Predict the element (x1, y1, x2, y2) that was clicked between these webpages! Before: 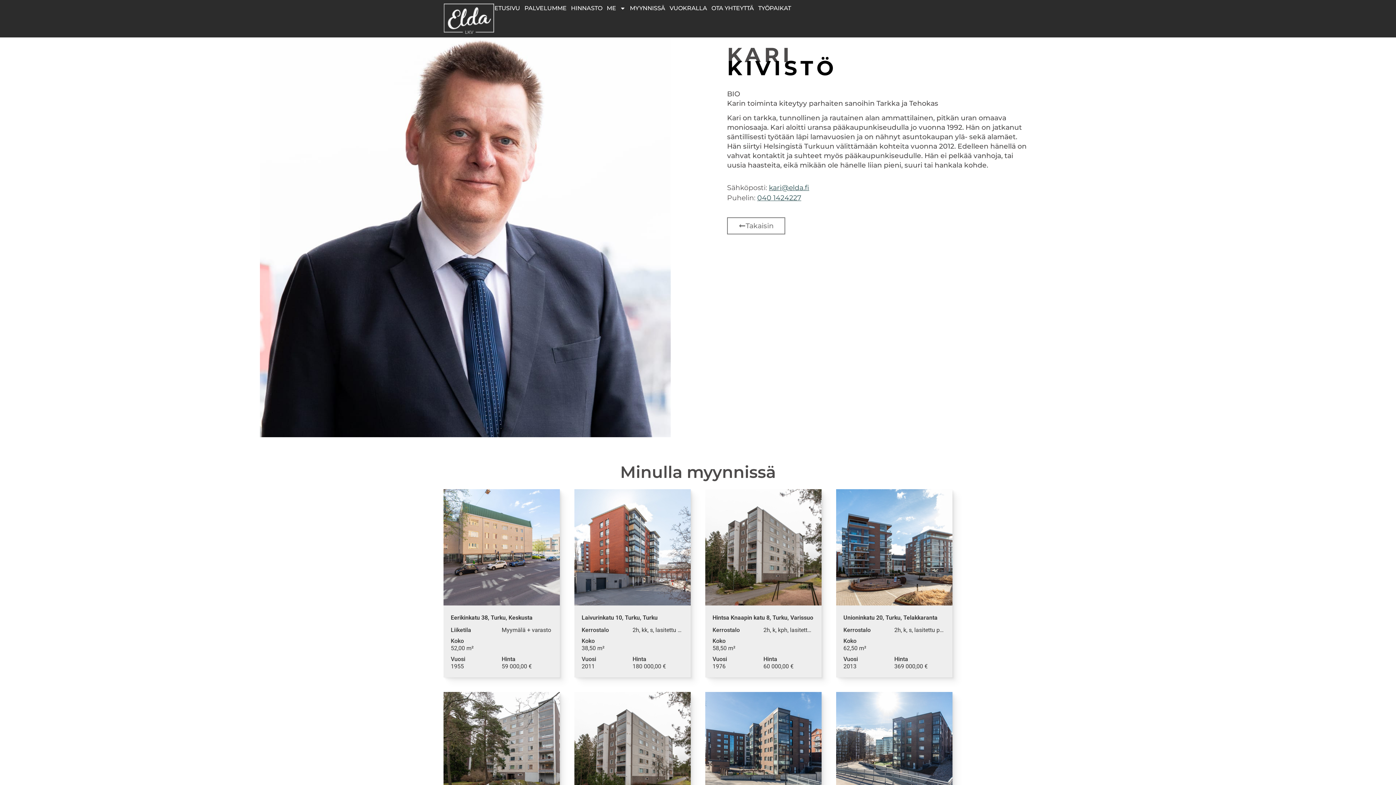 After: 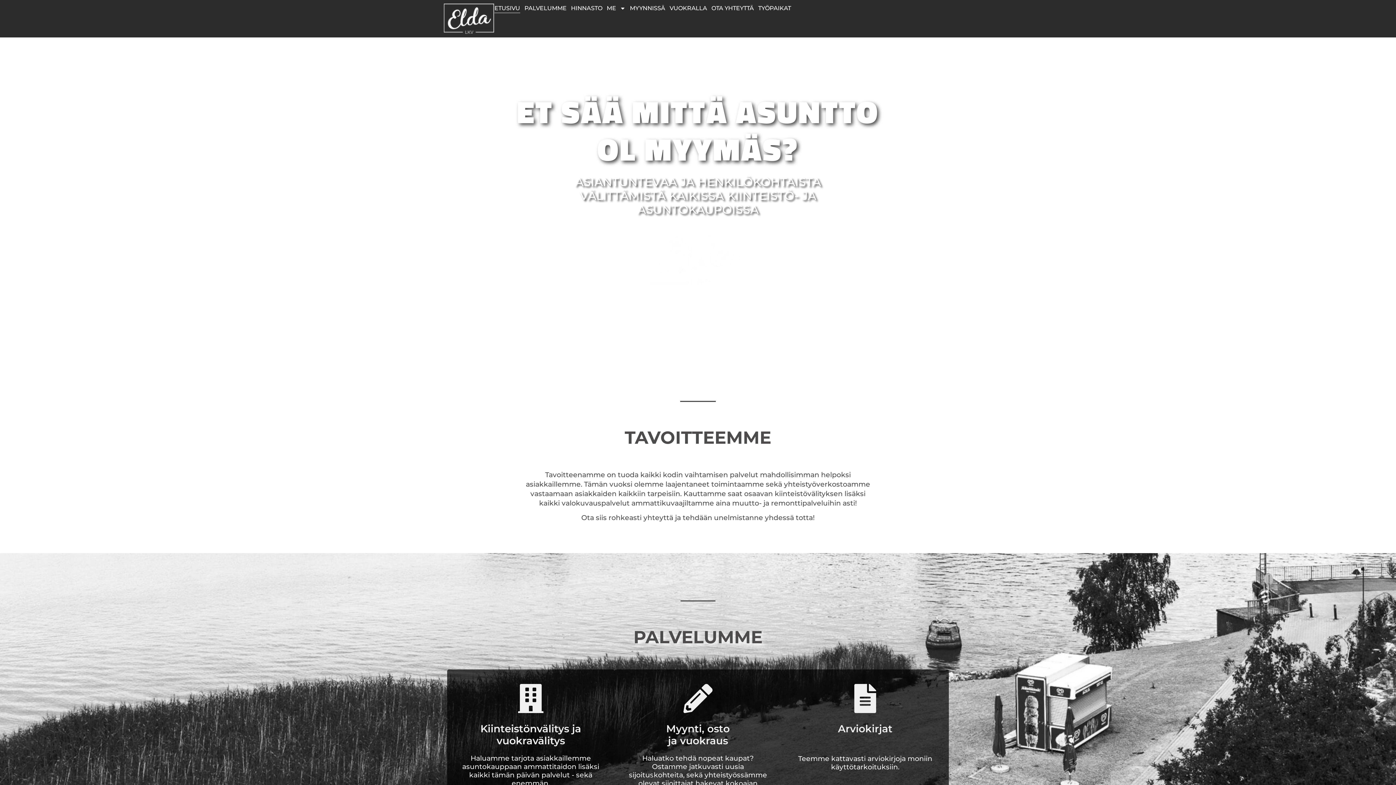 Action: bbox: (444, 3, 494, 33)